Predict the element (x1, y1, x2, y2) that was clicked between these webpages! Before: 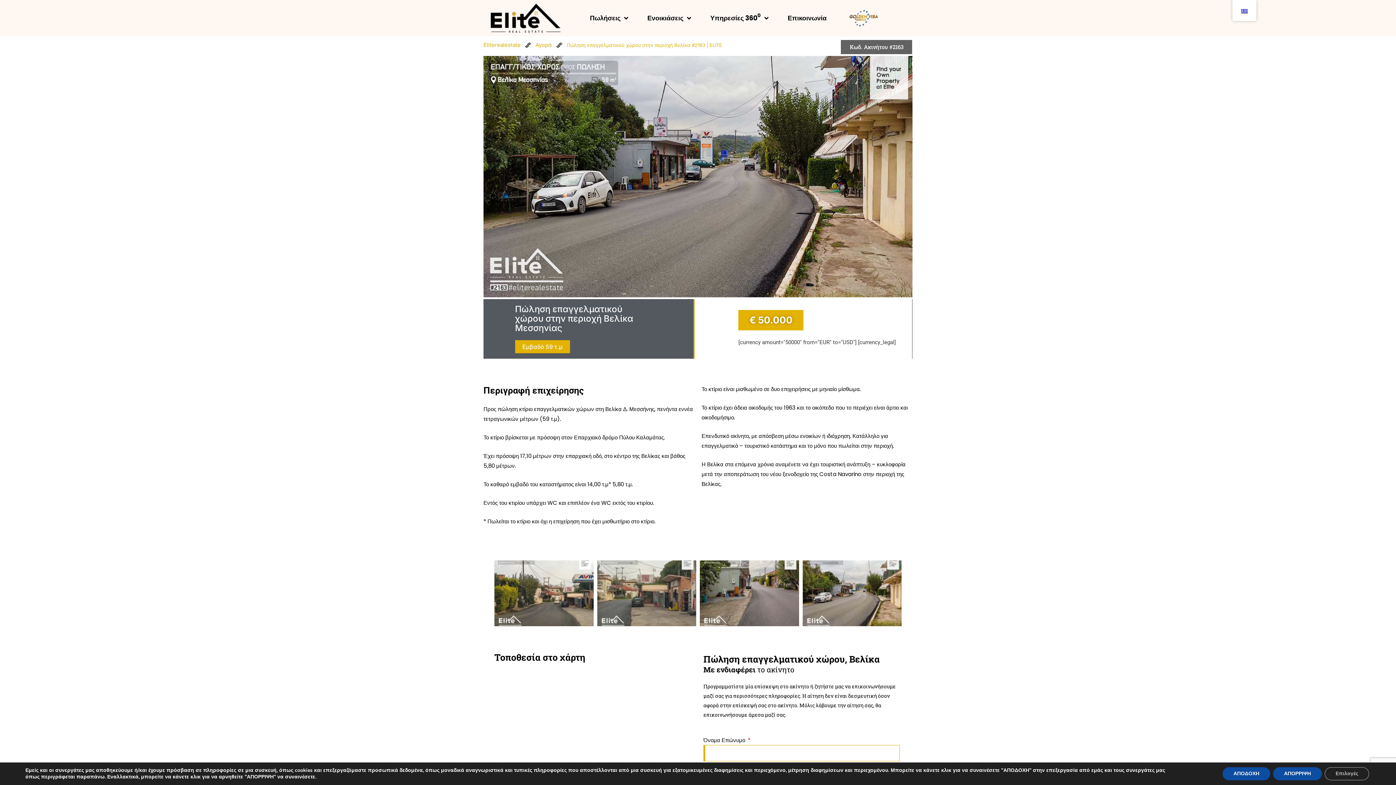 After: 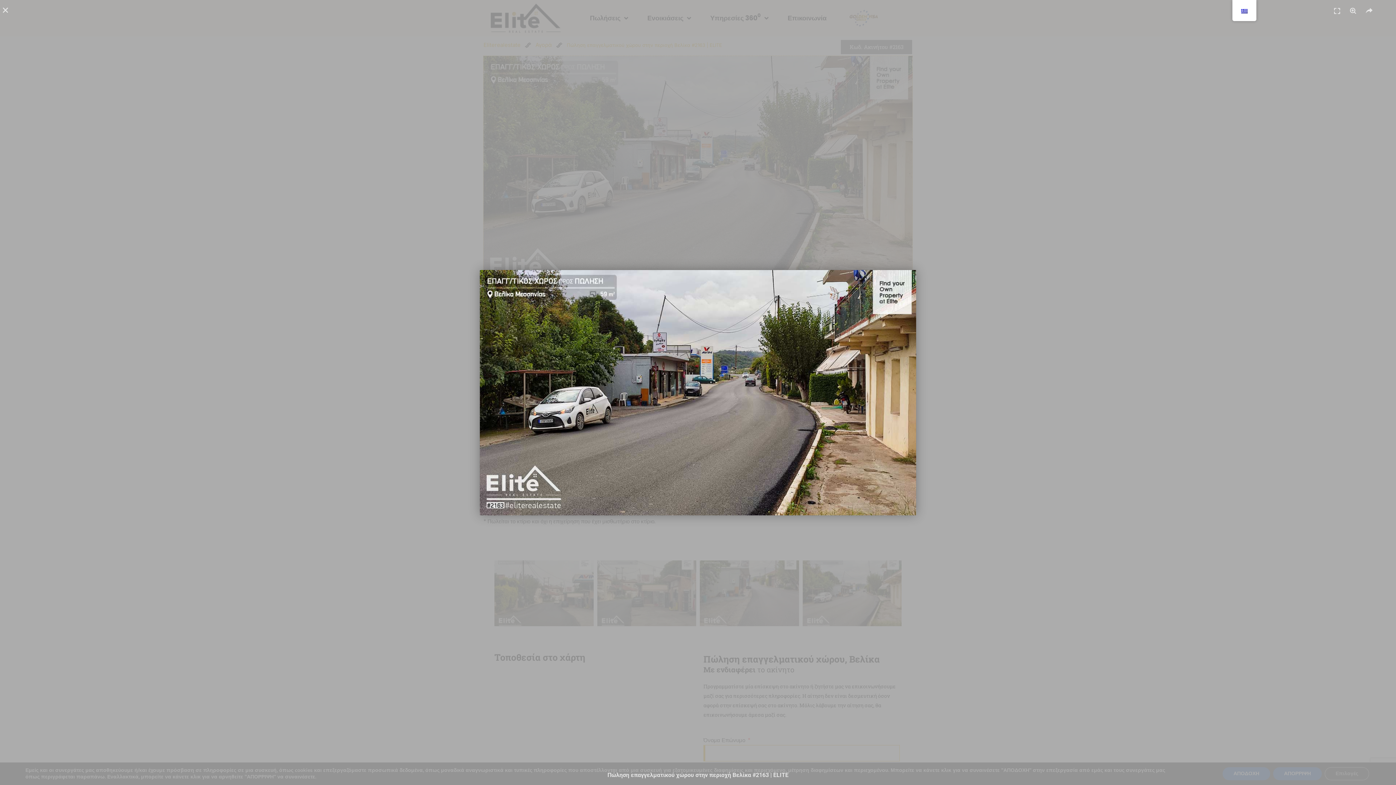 Action: bbox: (483, 56, 912, 297)